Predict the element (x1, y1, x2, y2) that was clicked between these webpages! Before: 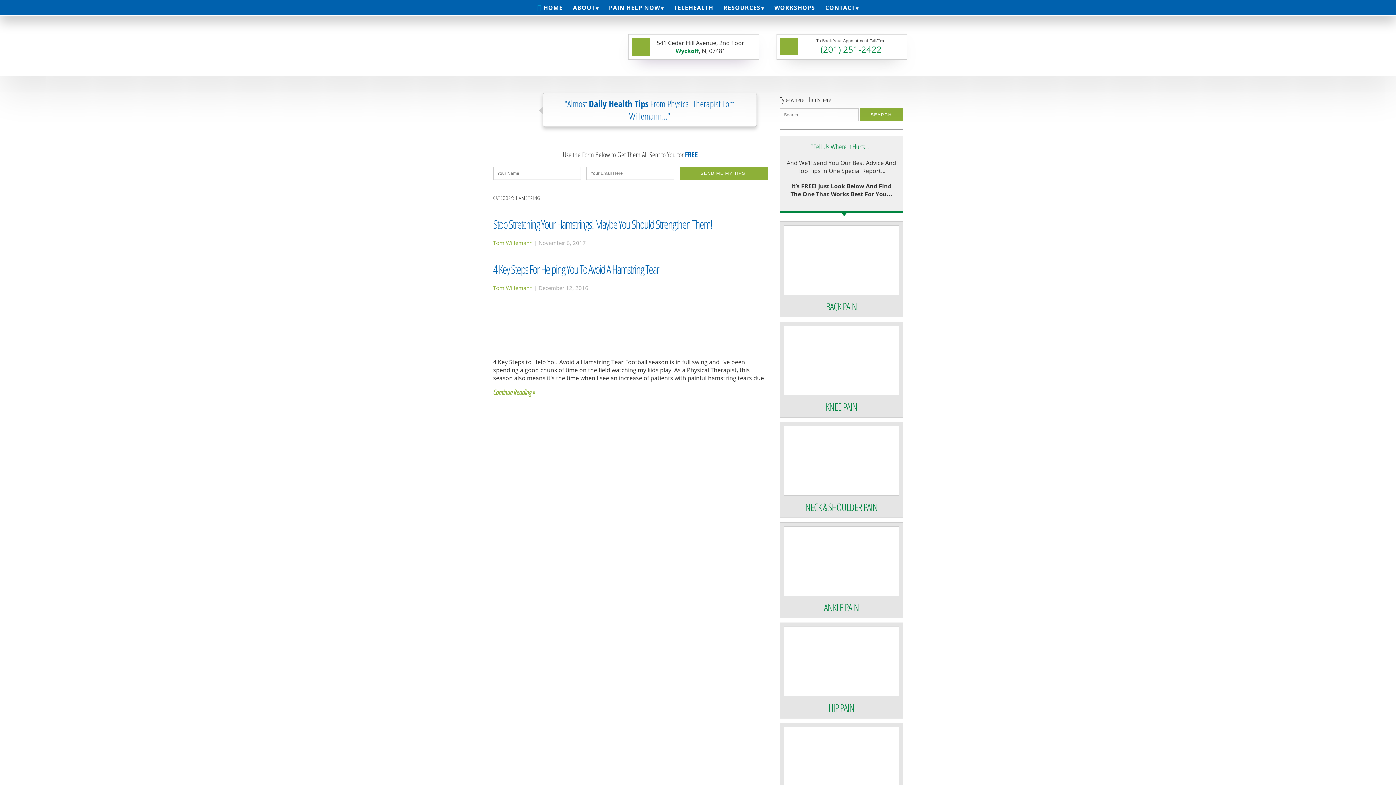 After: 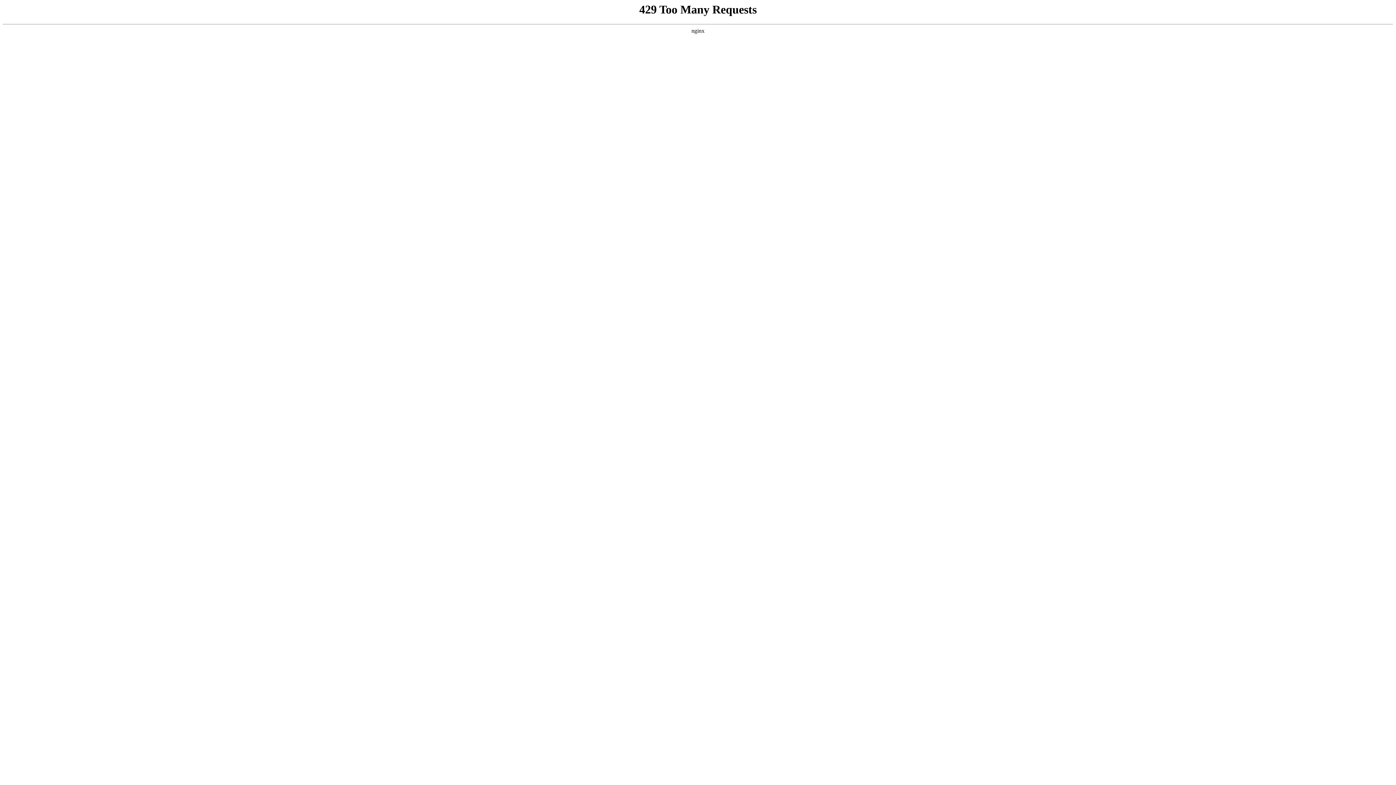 Action: bbox: (780, 622, 903, 718) label: GET THESE TIPS
HIP PAIN